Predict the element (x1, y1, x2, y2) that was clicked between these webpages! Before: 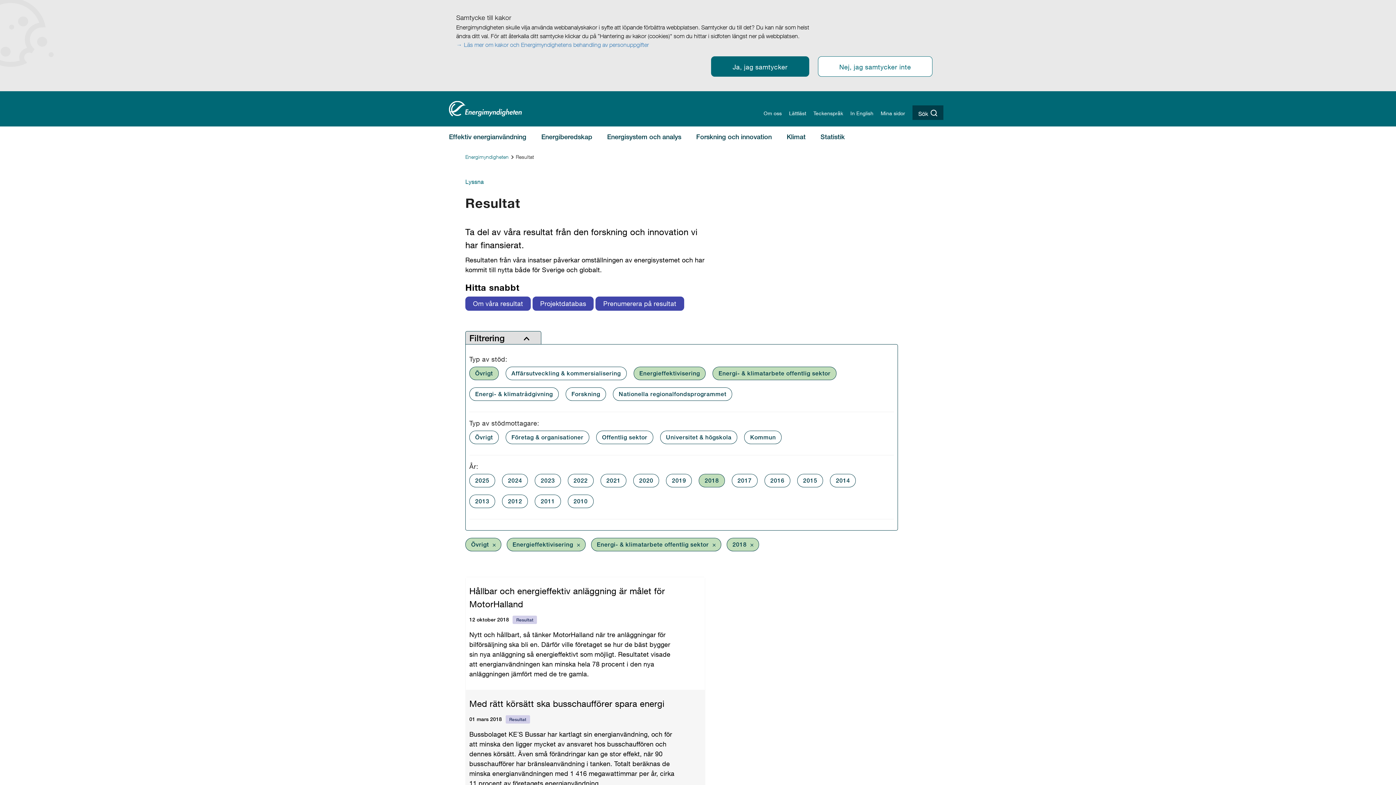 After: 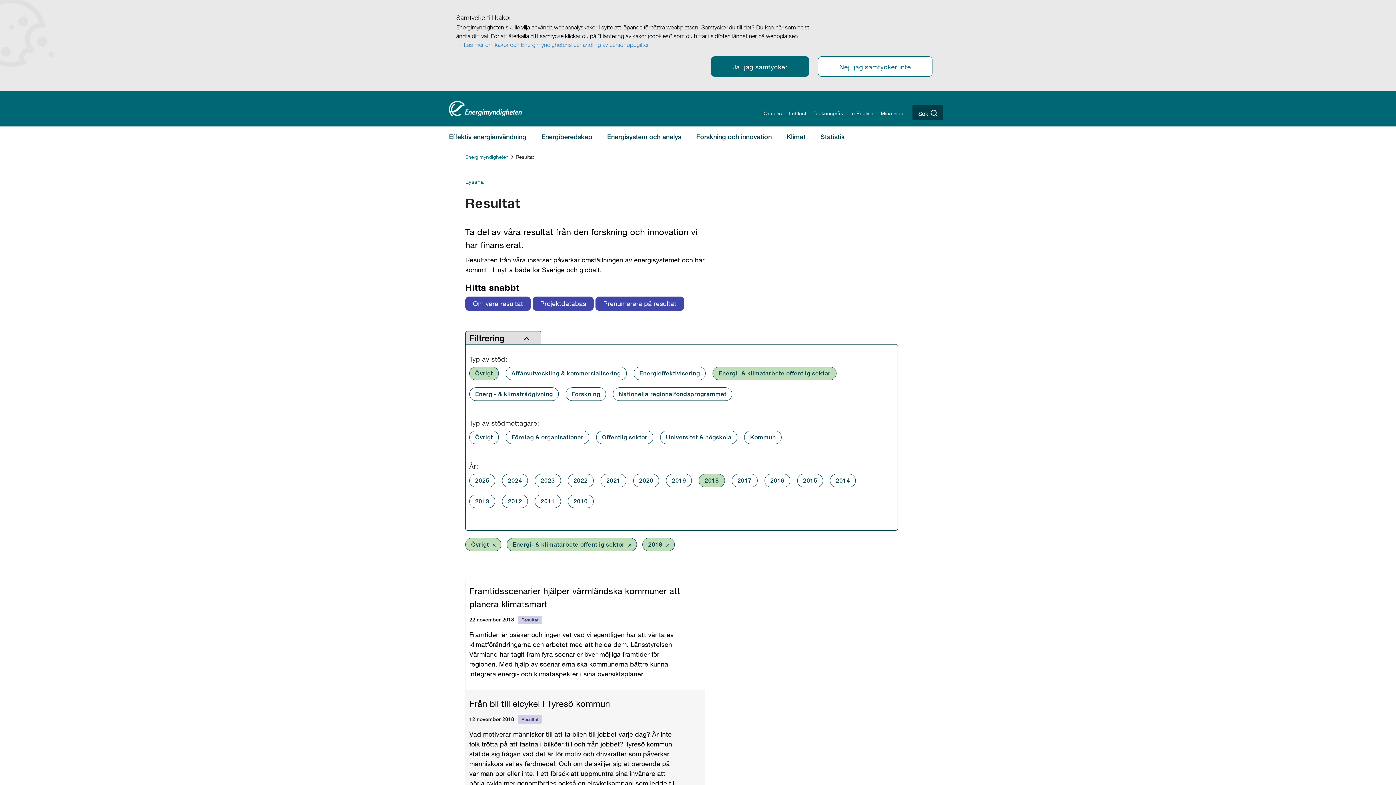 Action: bbox: (639, 370, 700, 377) label: Energieffektivisering